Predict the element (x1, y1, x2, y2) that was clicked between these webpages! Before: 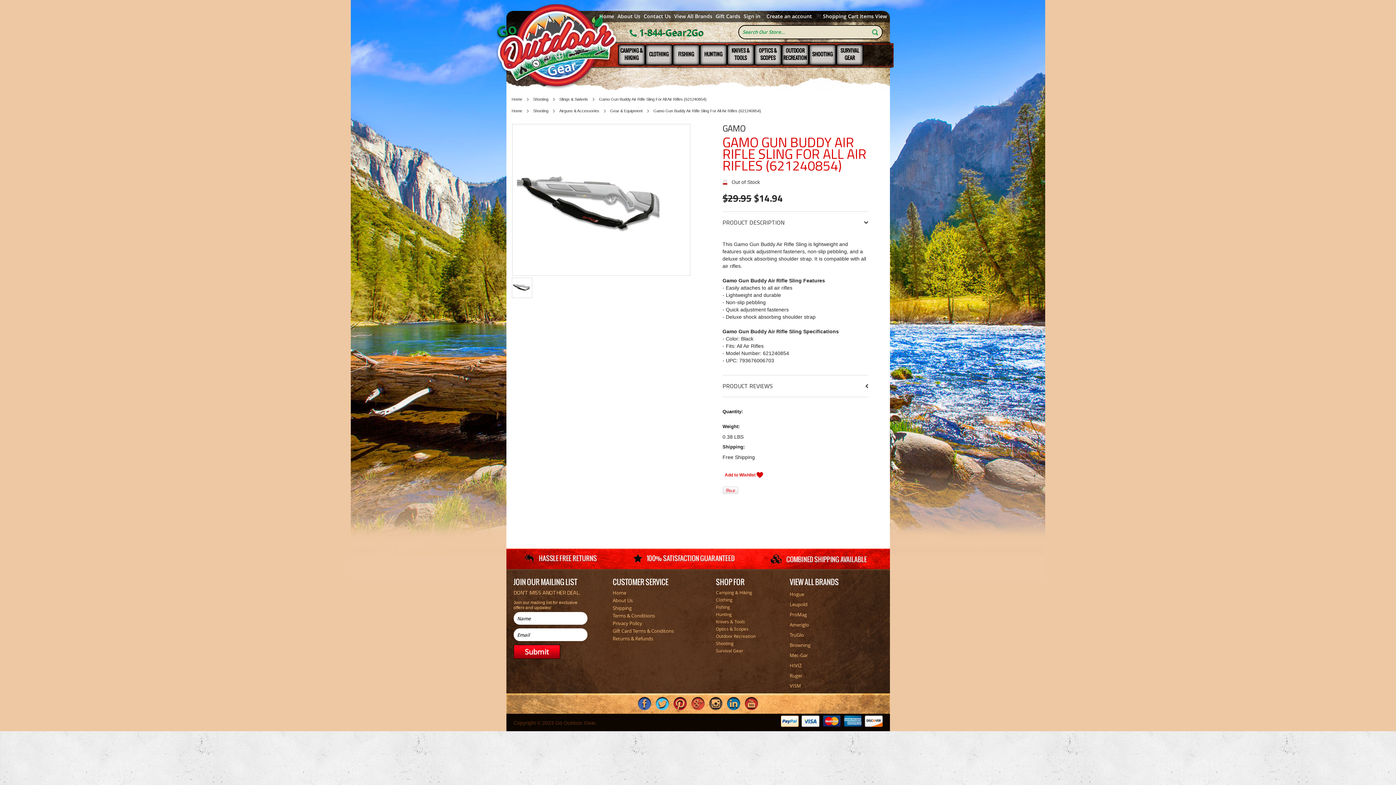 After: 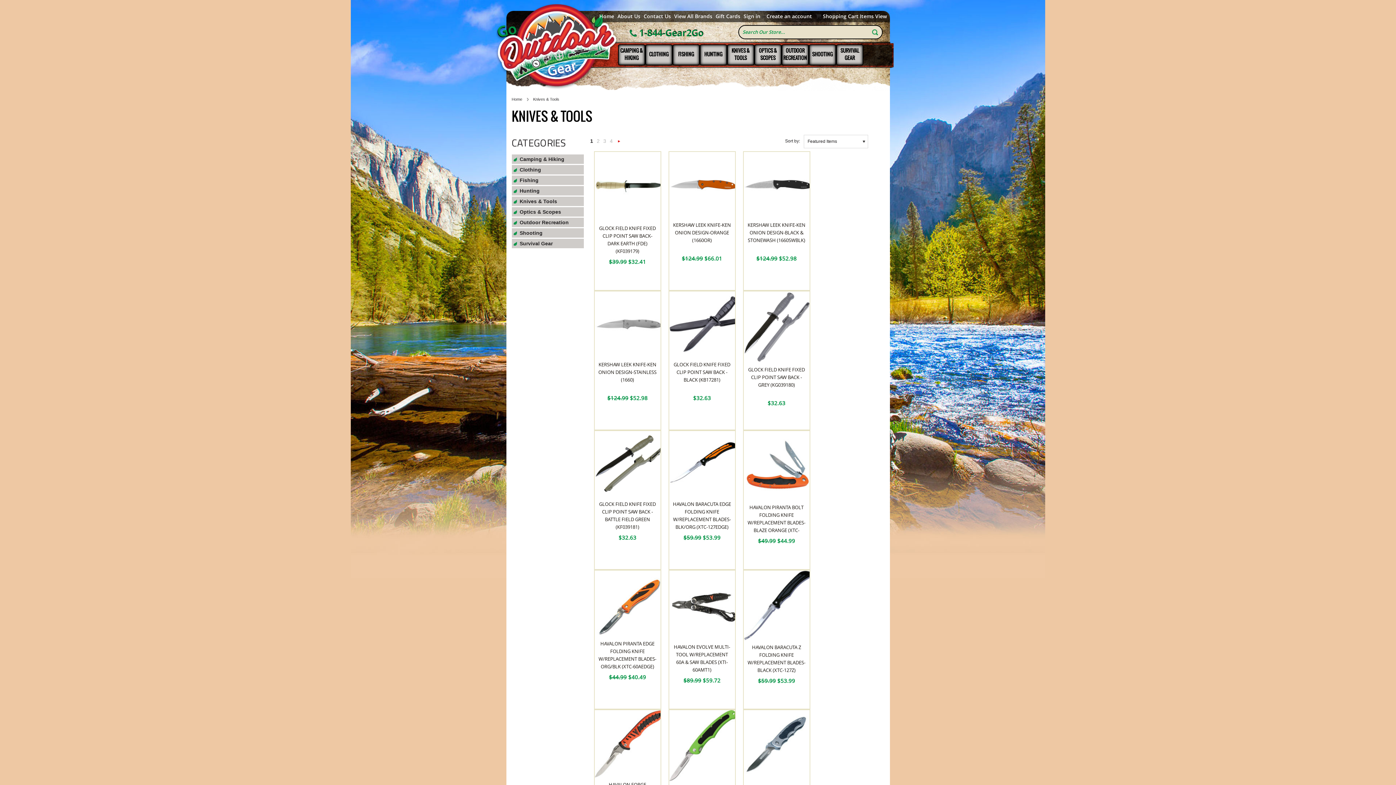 Action: bbox: (727, 45, 753, 64) label: KNIVES & TOOLS